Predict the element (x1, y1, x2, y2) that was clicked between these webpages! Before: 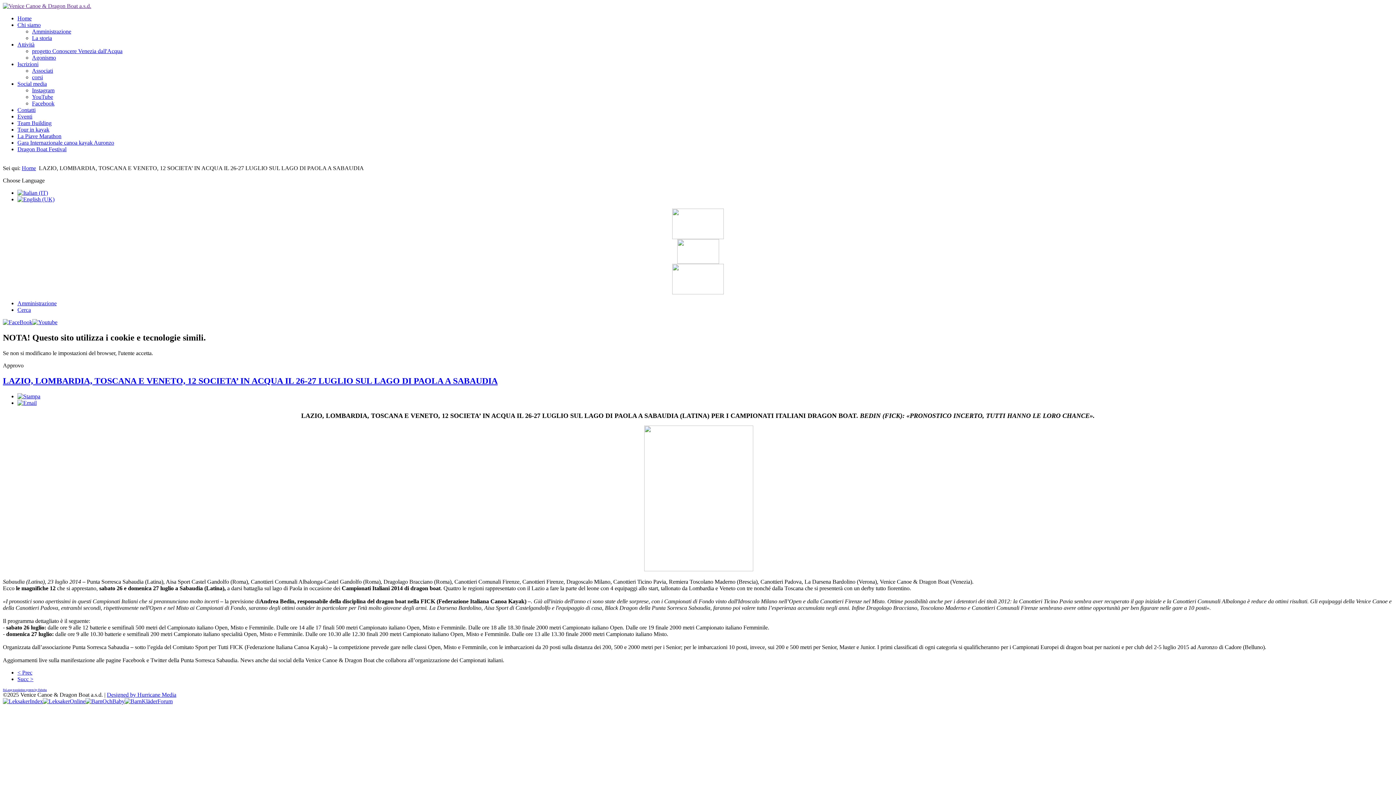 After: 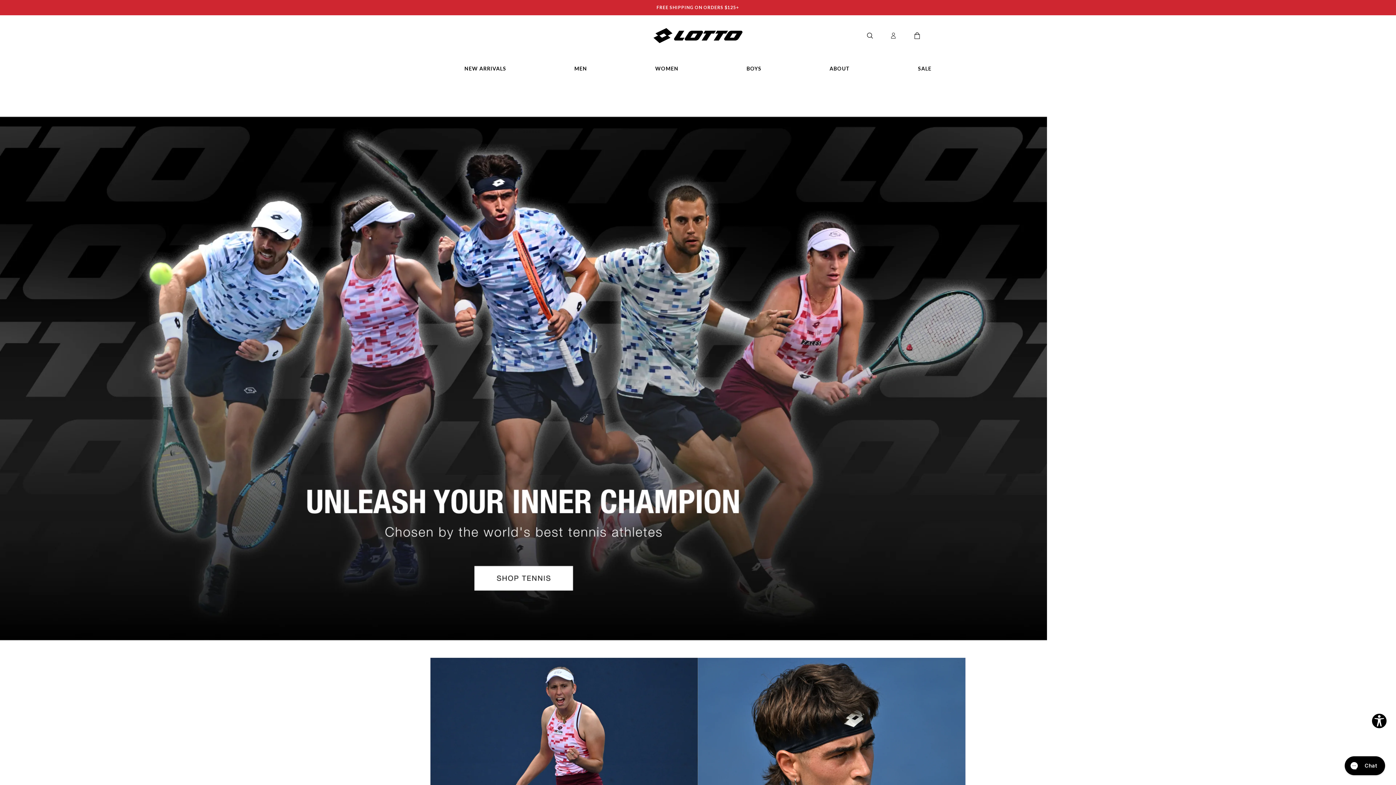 Action: bbox: (677, 258, 719, 265)